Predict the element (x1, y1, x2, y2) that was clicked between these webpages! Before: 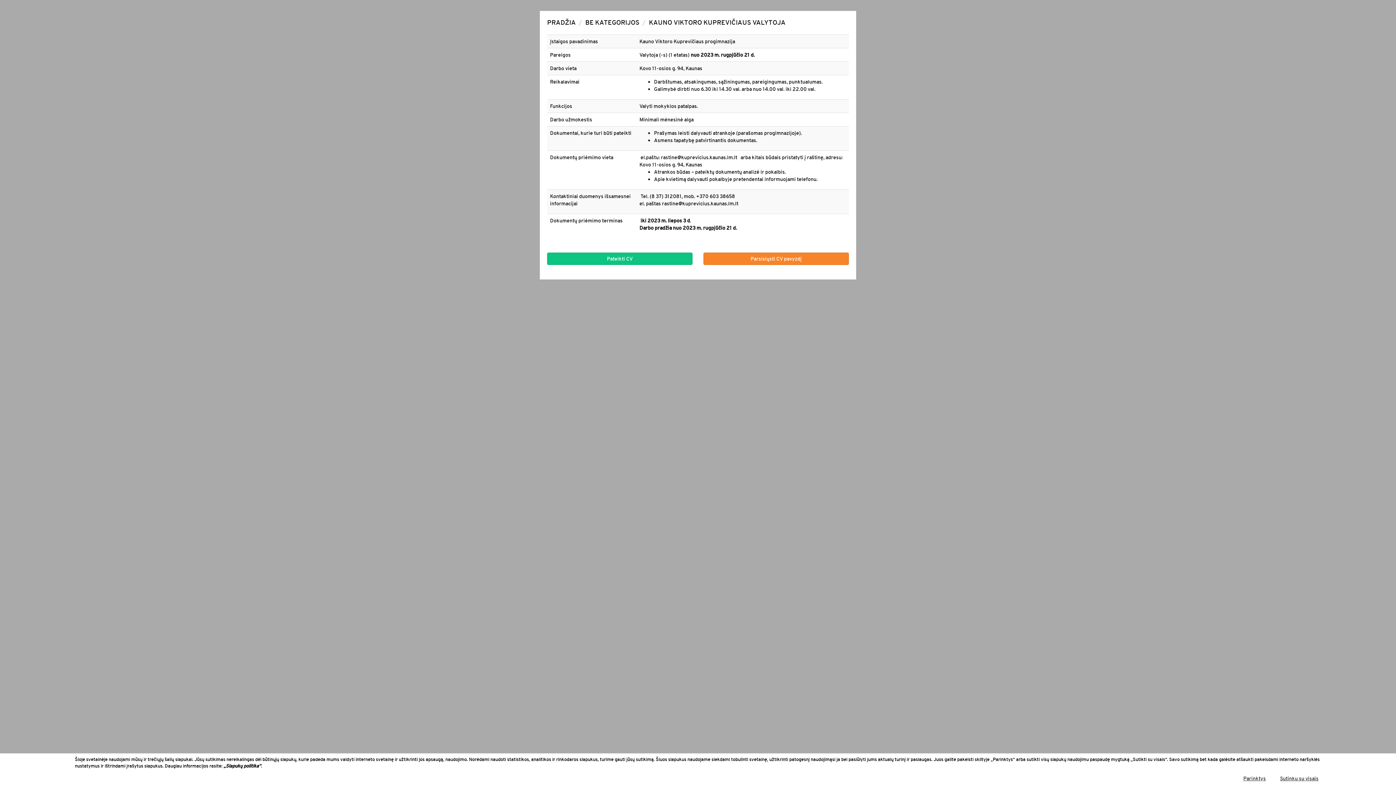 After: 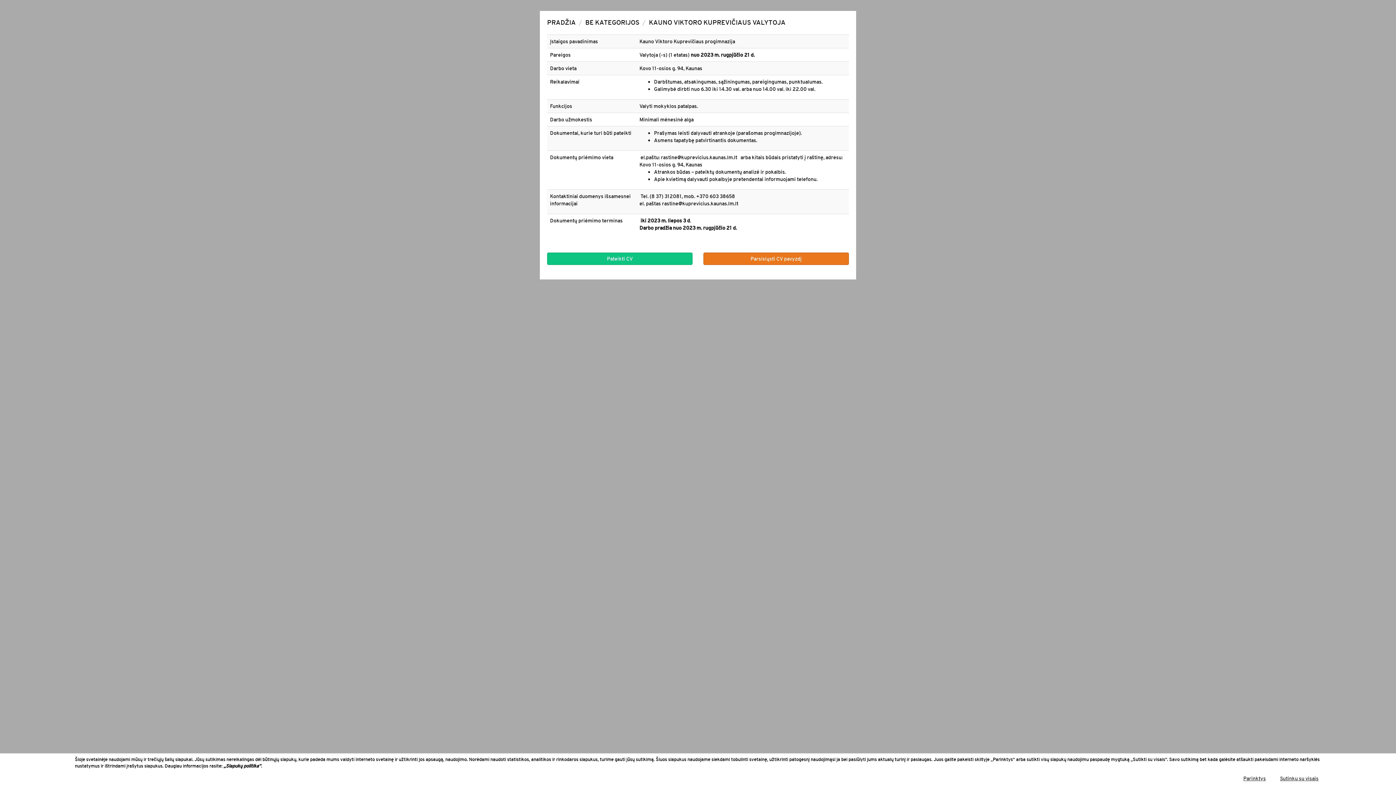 Action: bbox: (703, 252, 849, 265) label: Parsisiųsti CV pavyzdį